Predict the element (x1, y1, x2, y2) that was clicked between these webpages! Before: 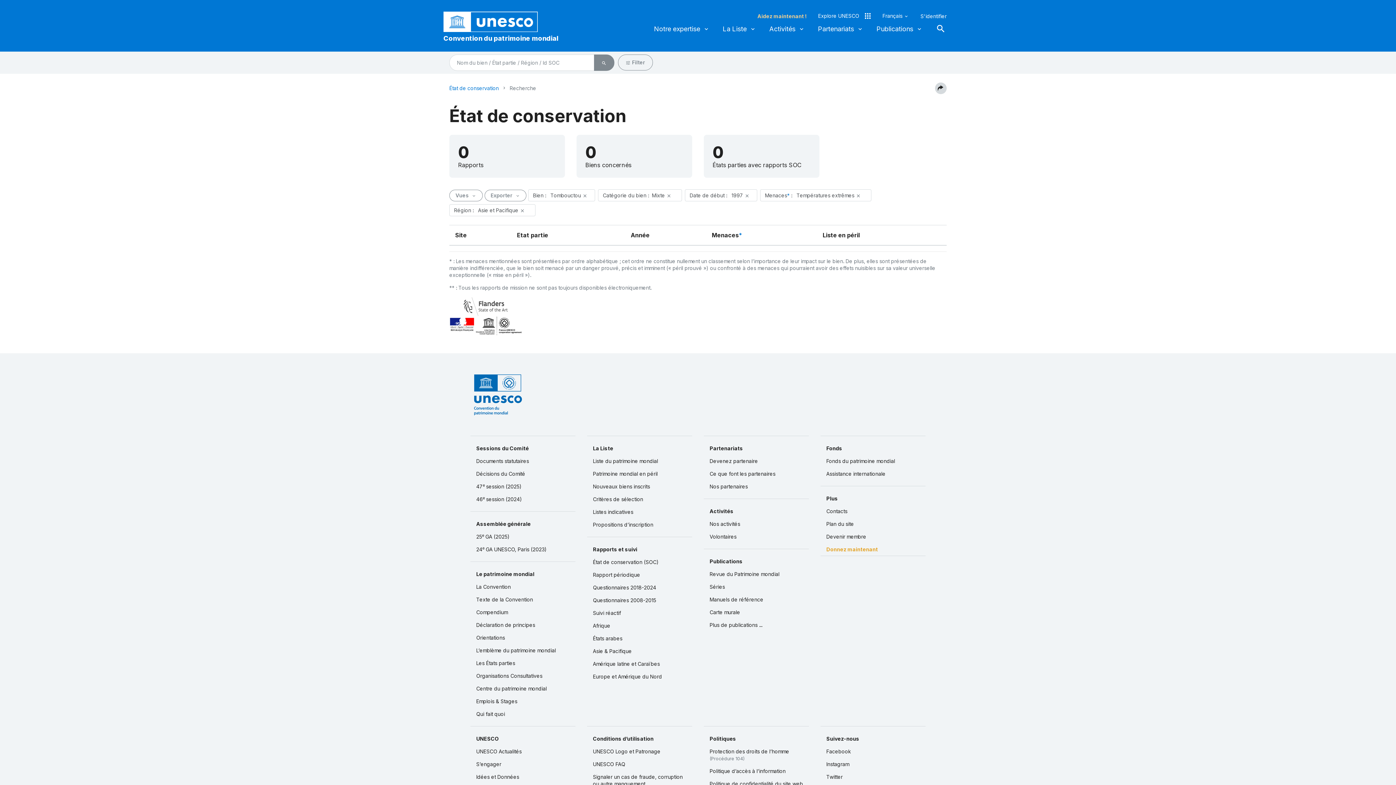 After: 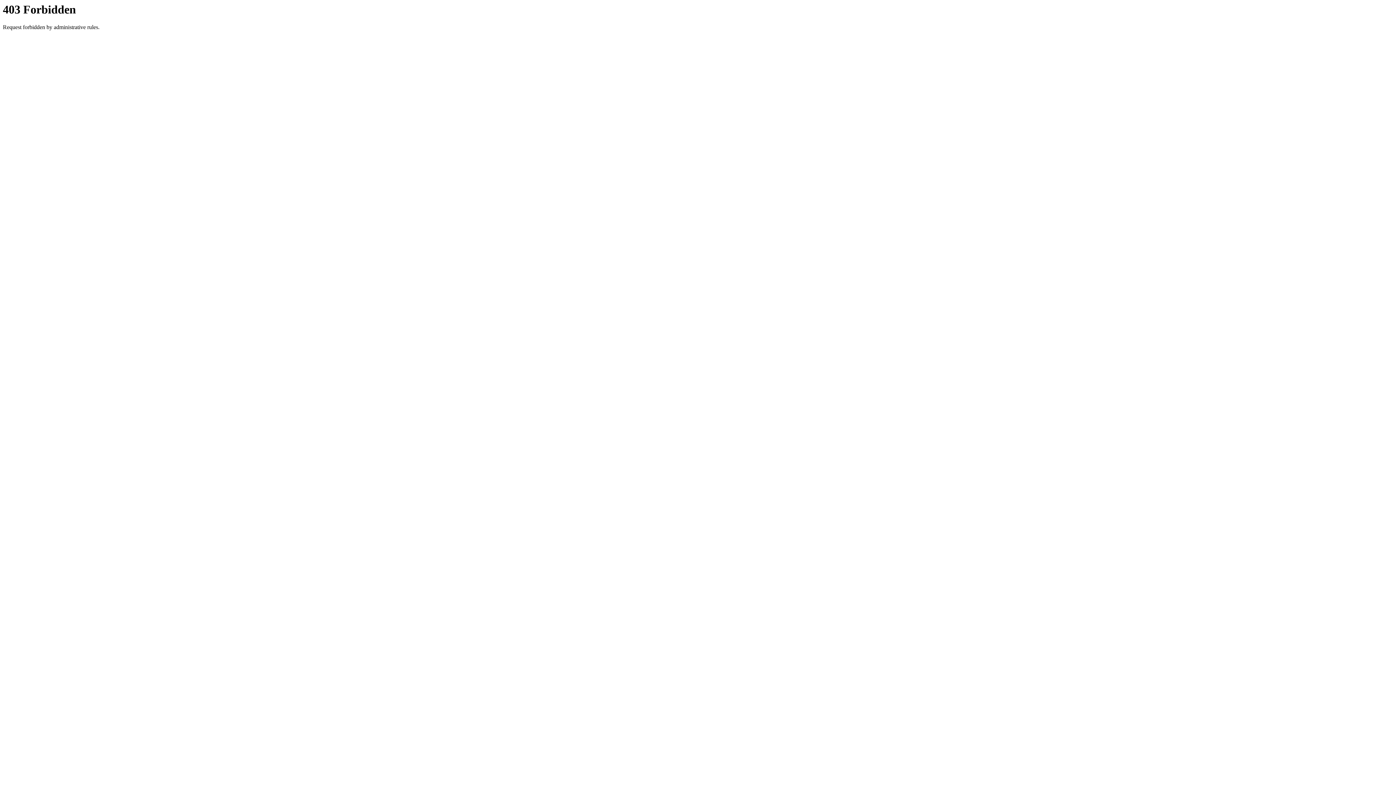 Action: bbox: (704, 732, 809, 745) label: Politiques